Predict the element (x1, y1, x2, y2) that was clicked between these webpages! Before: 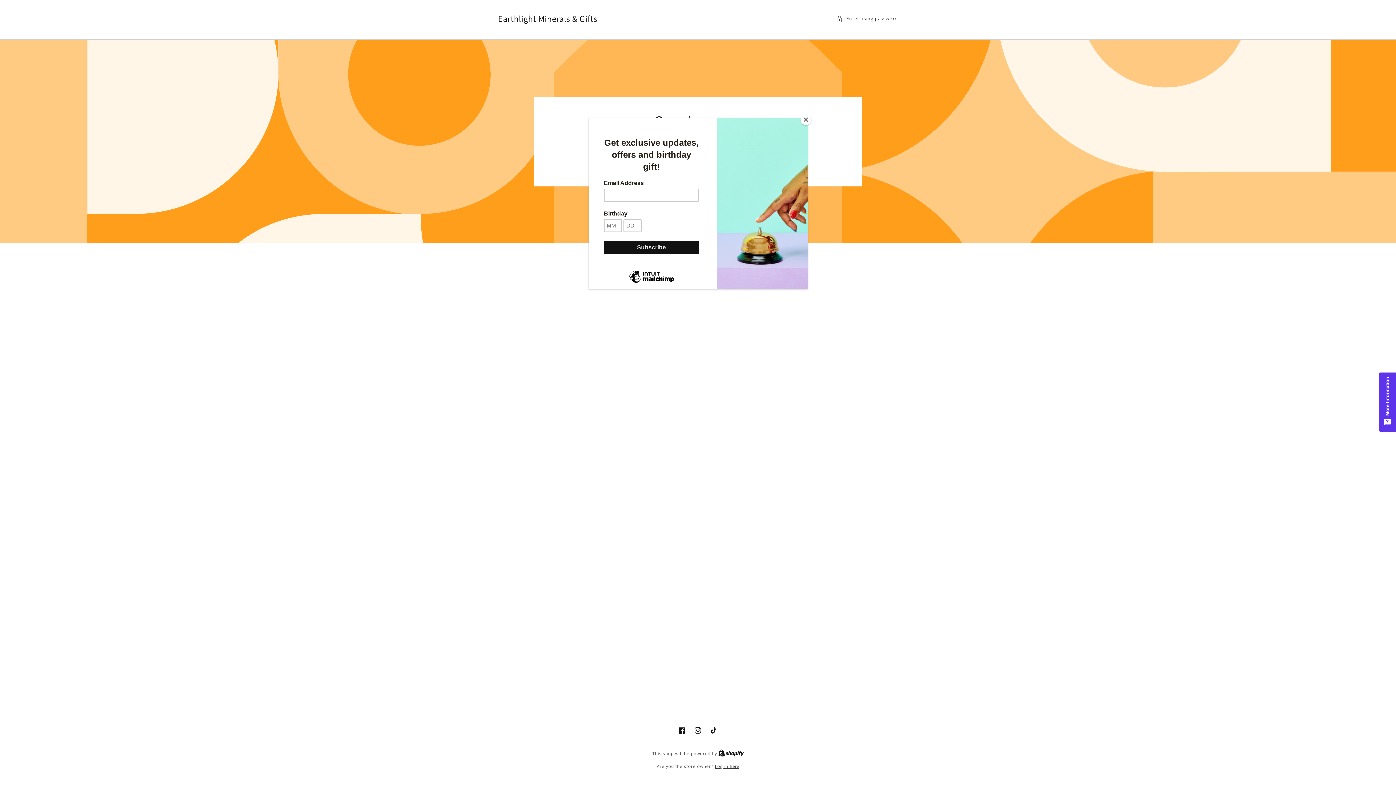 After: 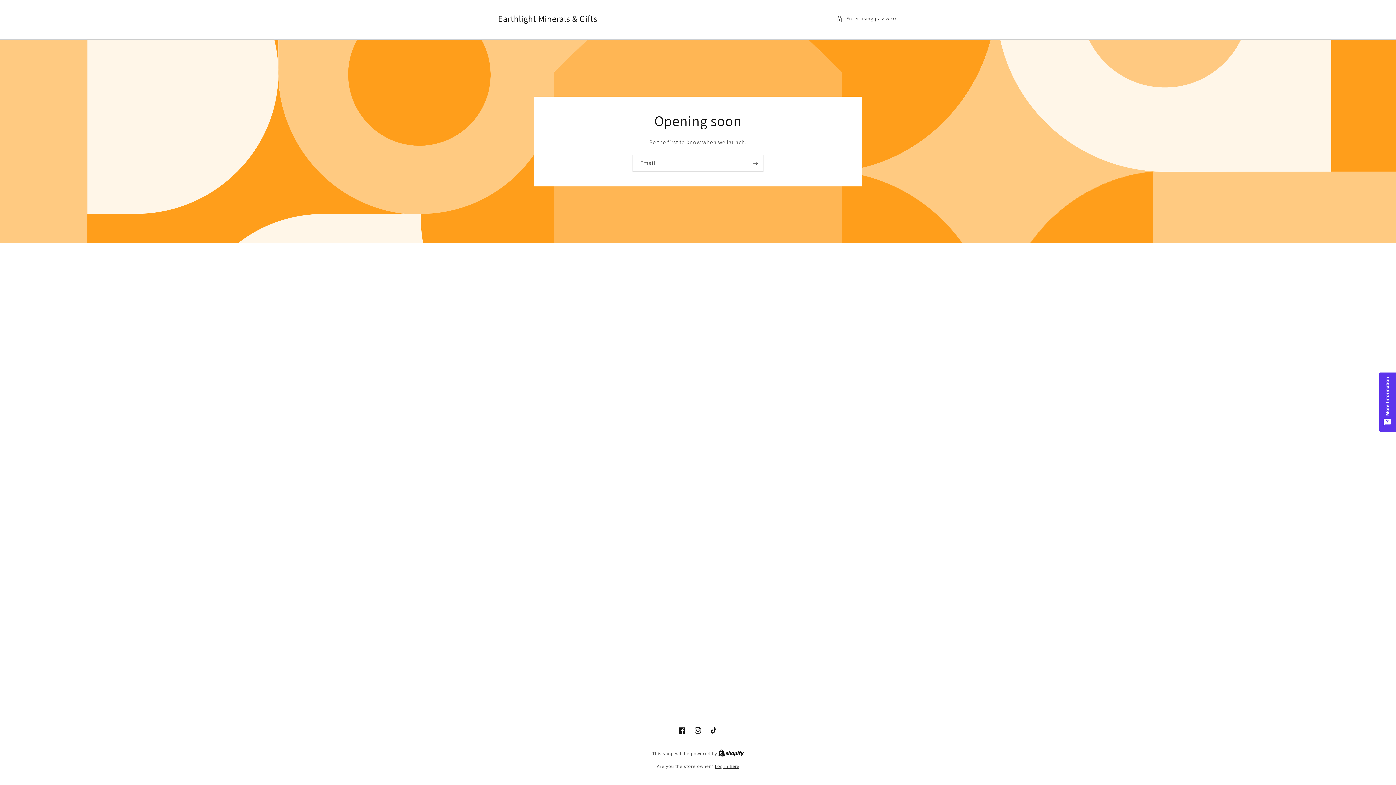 Action: bbox: (800, 114, 811, 125) label: Close